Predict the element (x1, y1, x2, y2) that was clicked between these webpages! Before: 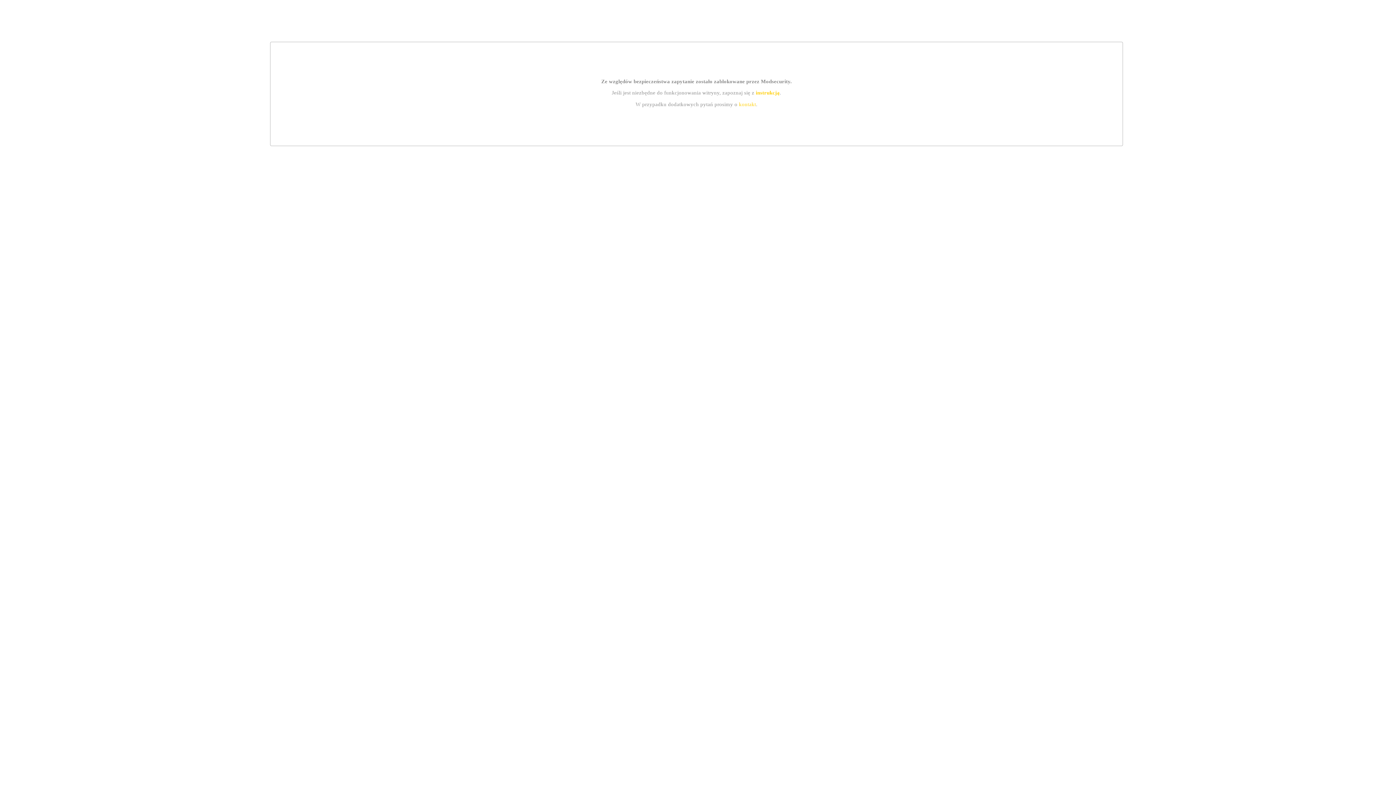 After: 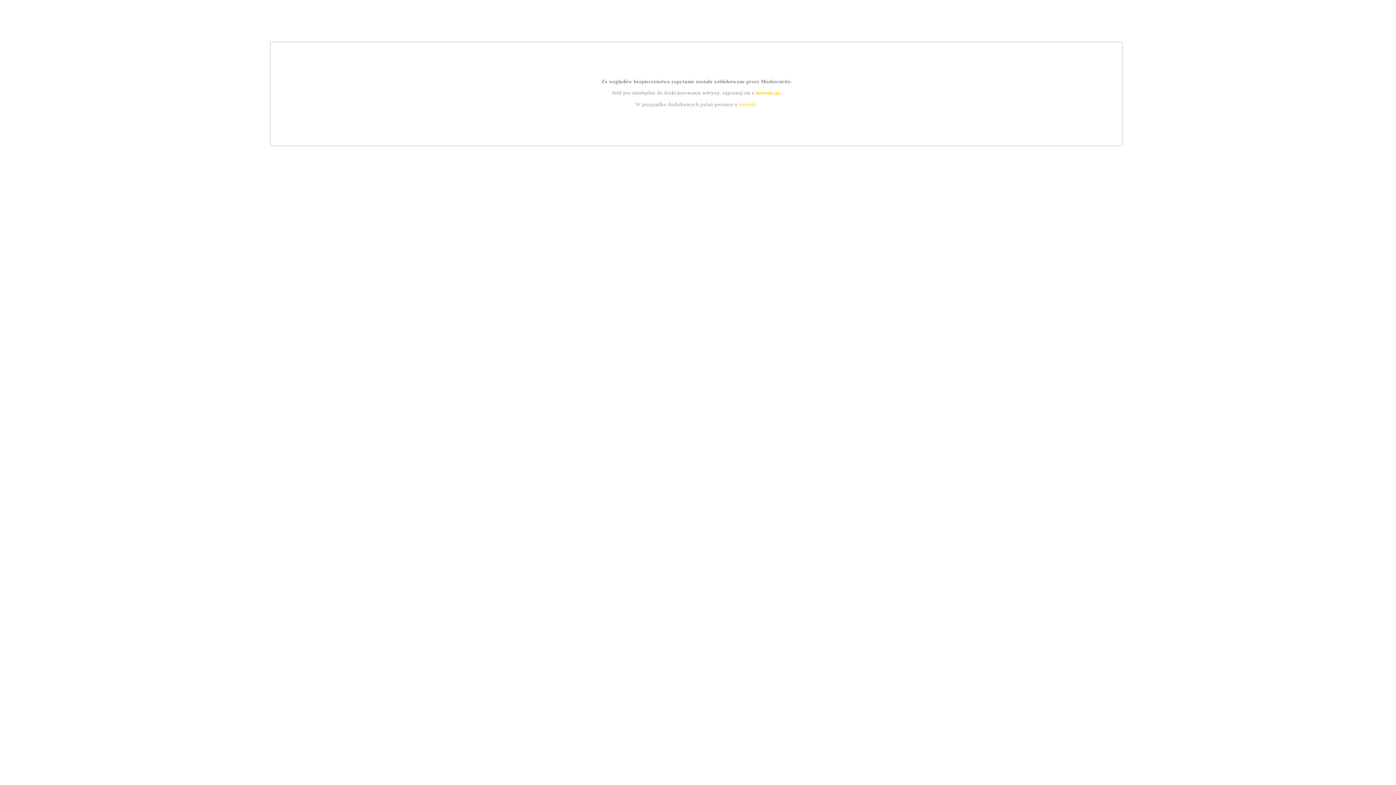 Action: bbox: (755, 89, 779, 95) label: instrukcją